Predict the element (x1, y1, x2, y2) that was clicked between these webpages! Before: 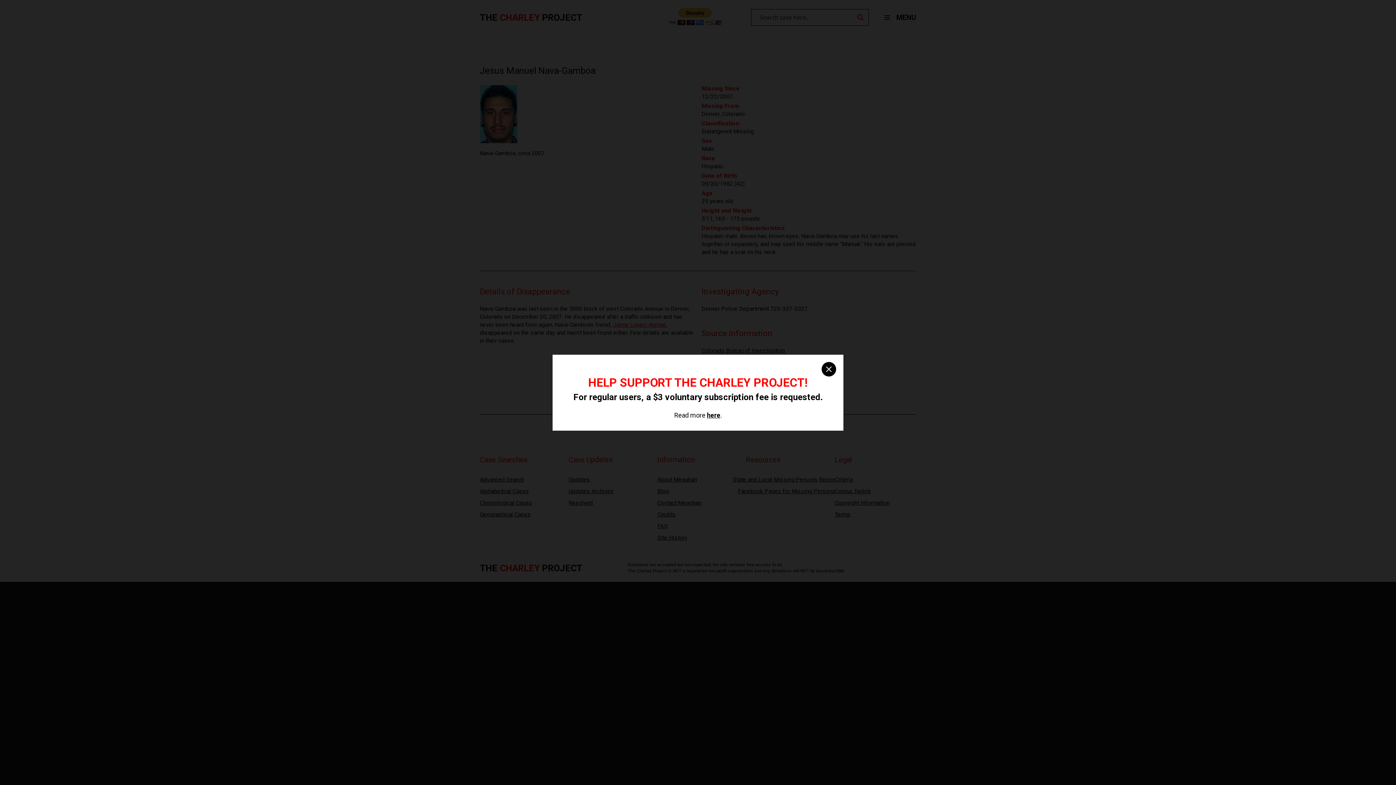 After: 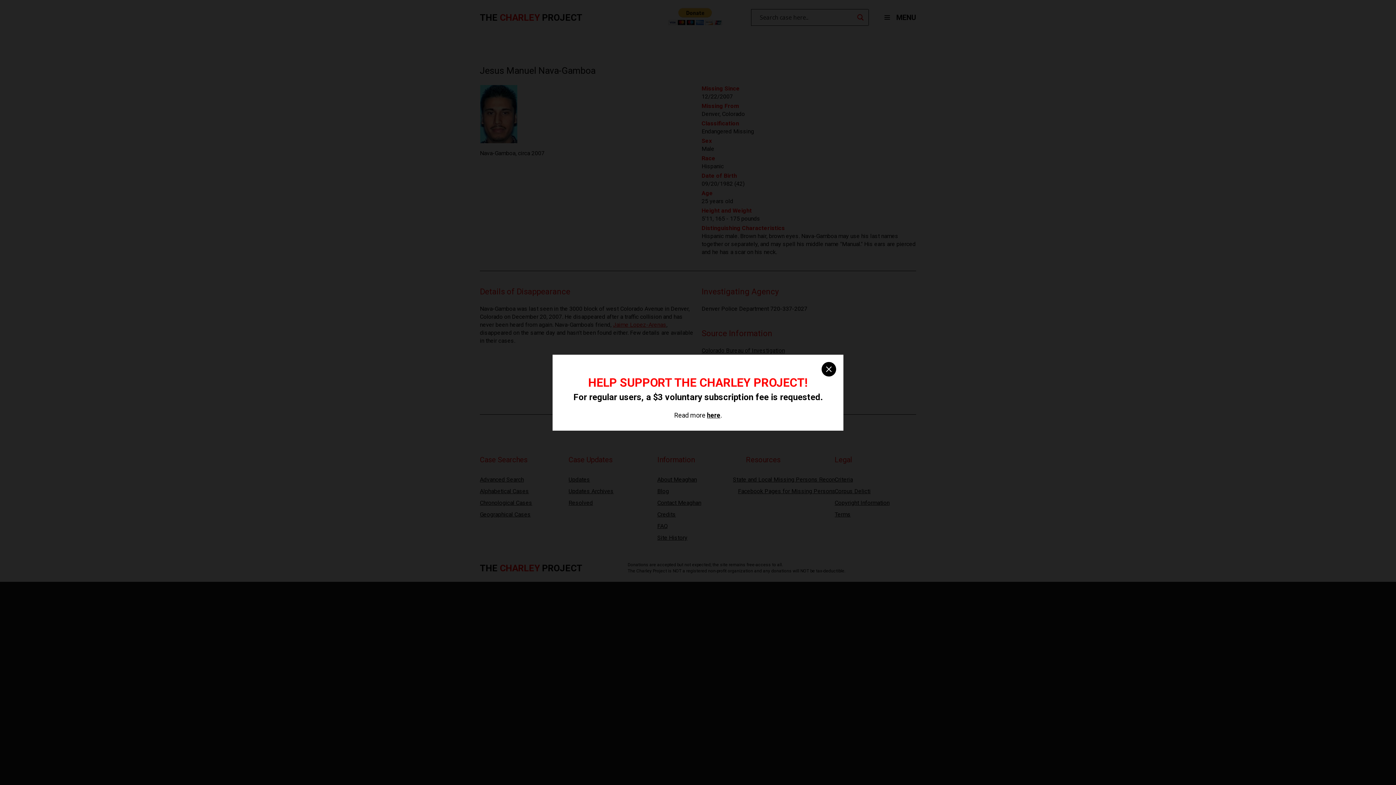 Action: bbox: (707, 411, 720, 419) label: here